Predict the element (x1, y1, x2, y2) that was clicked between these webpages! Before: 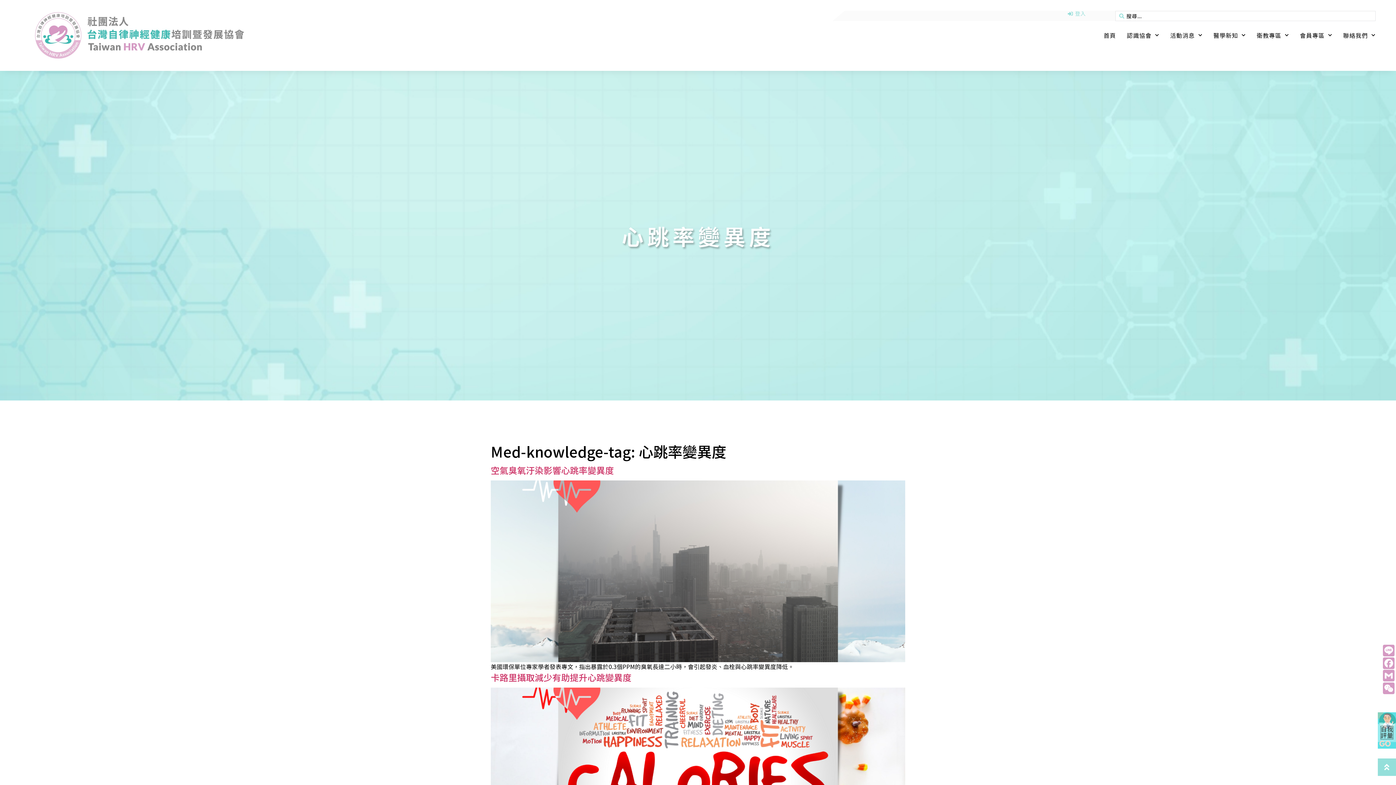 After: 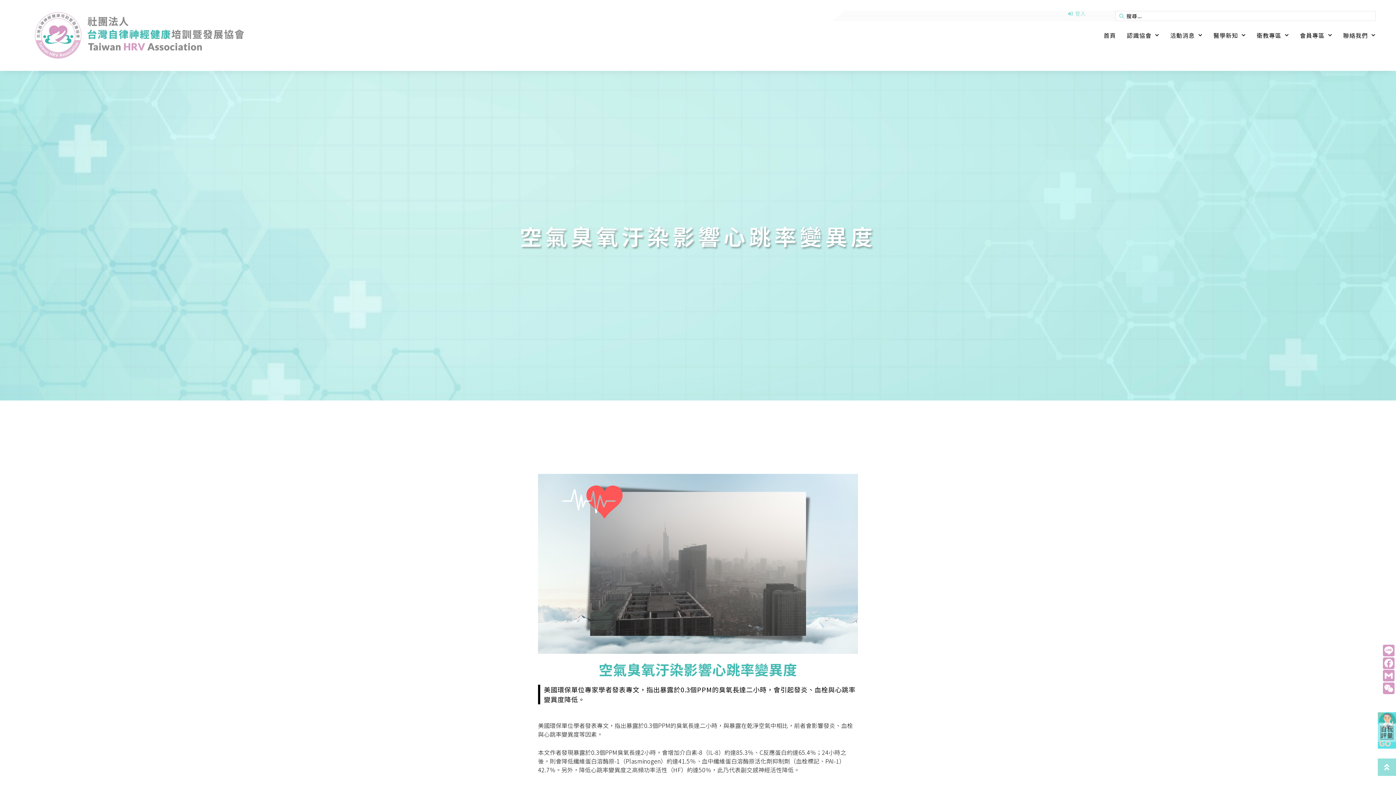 Action: bbox: (490, 655, 905, 664)